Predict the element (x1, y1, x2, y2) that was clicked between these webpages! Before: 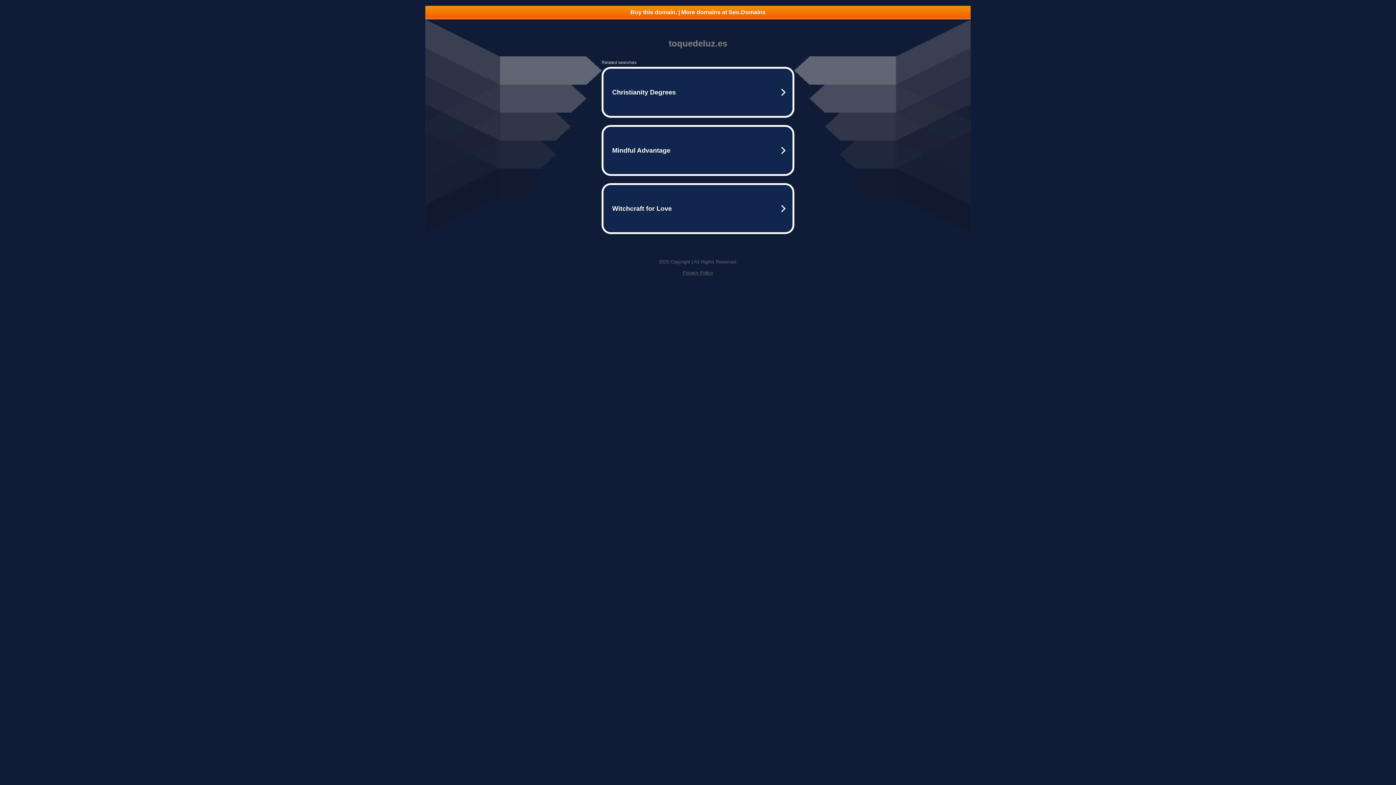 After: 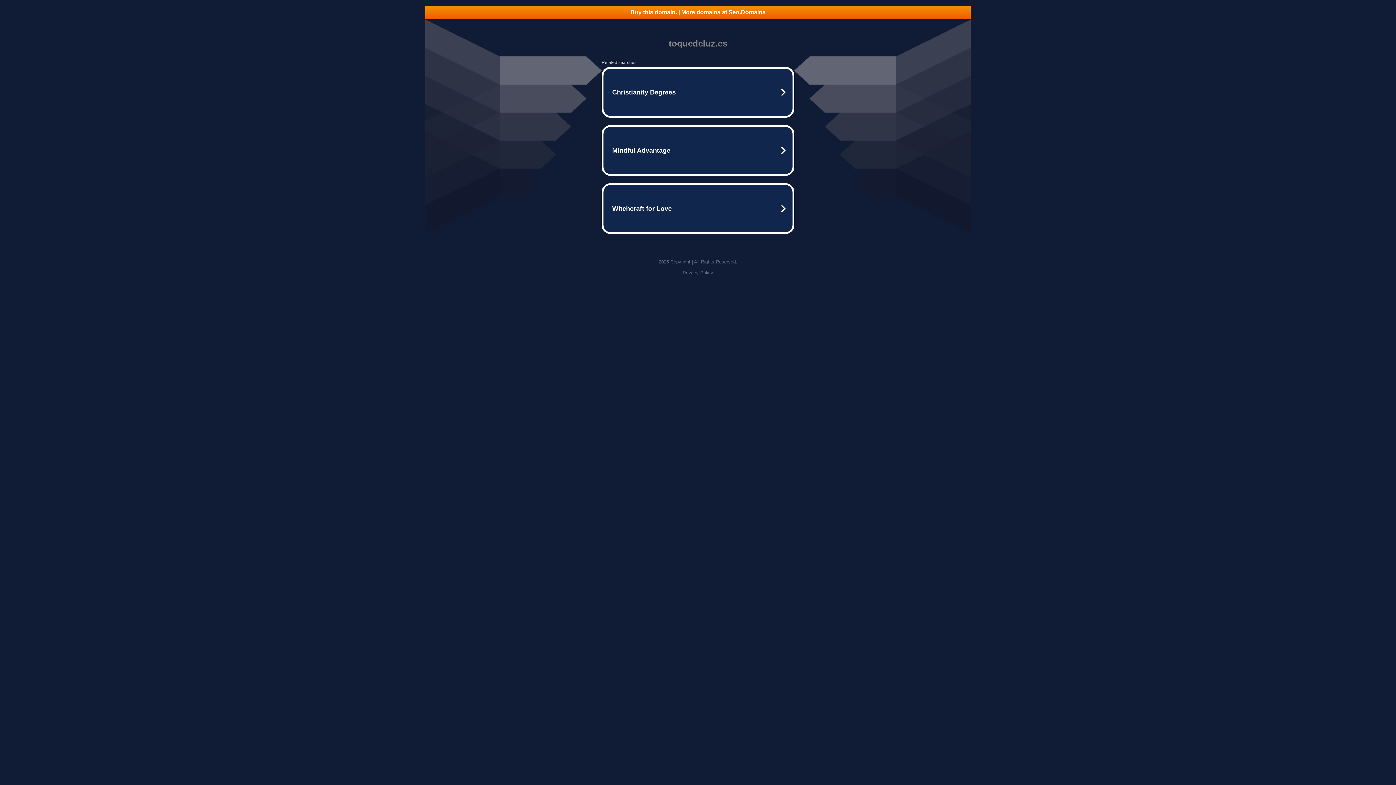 Action: bbox: (425, 5, 970, 18) label: Buy this domain. | More domains at Seo.Domains